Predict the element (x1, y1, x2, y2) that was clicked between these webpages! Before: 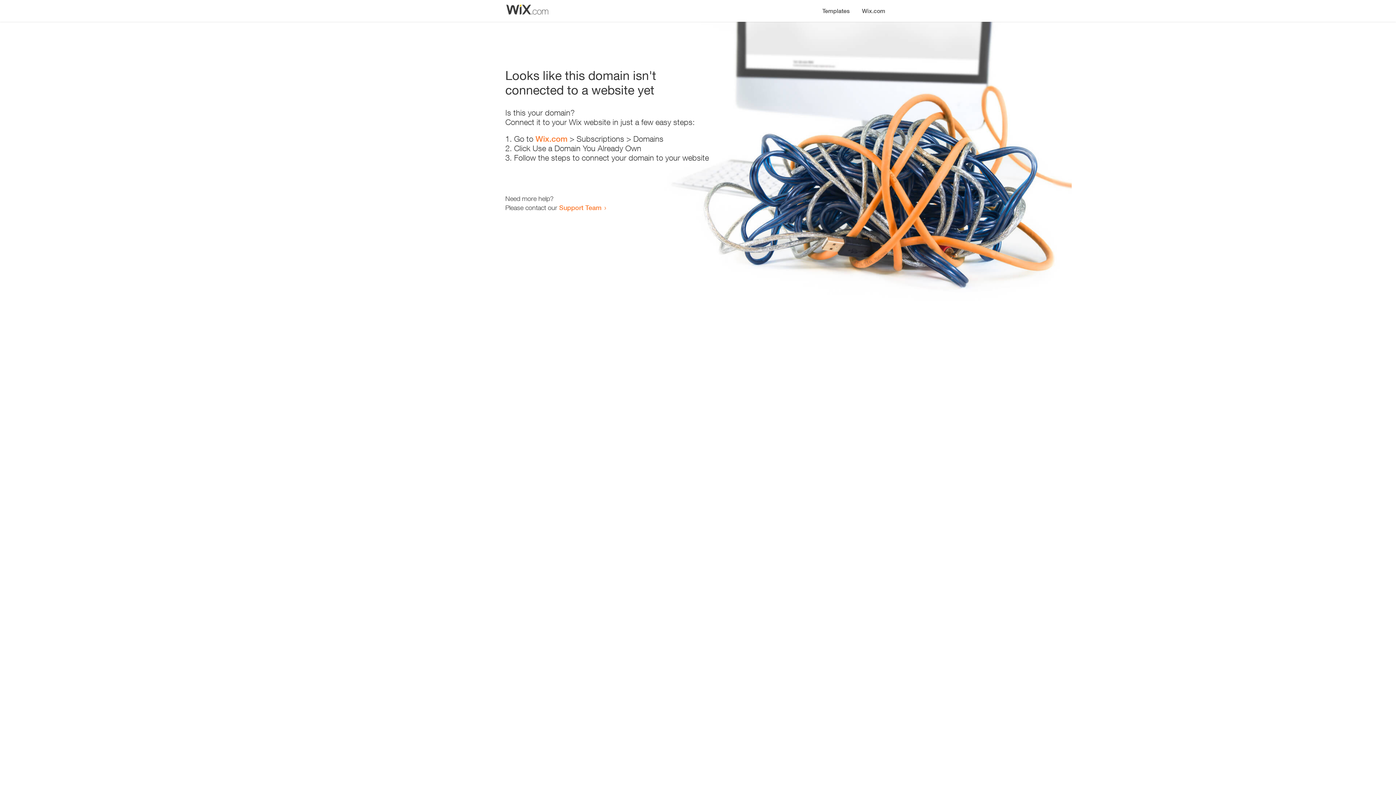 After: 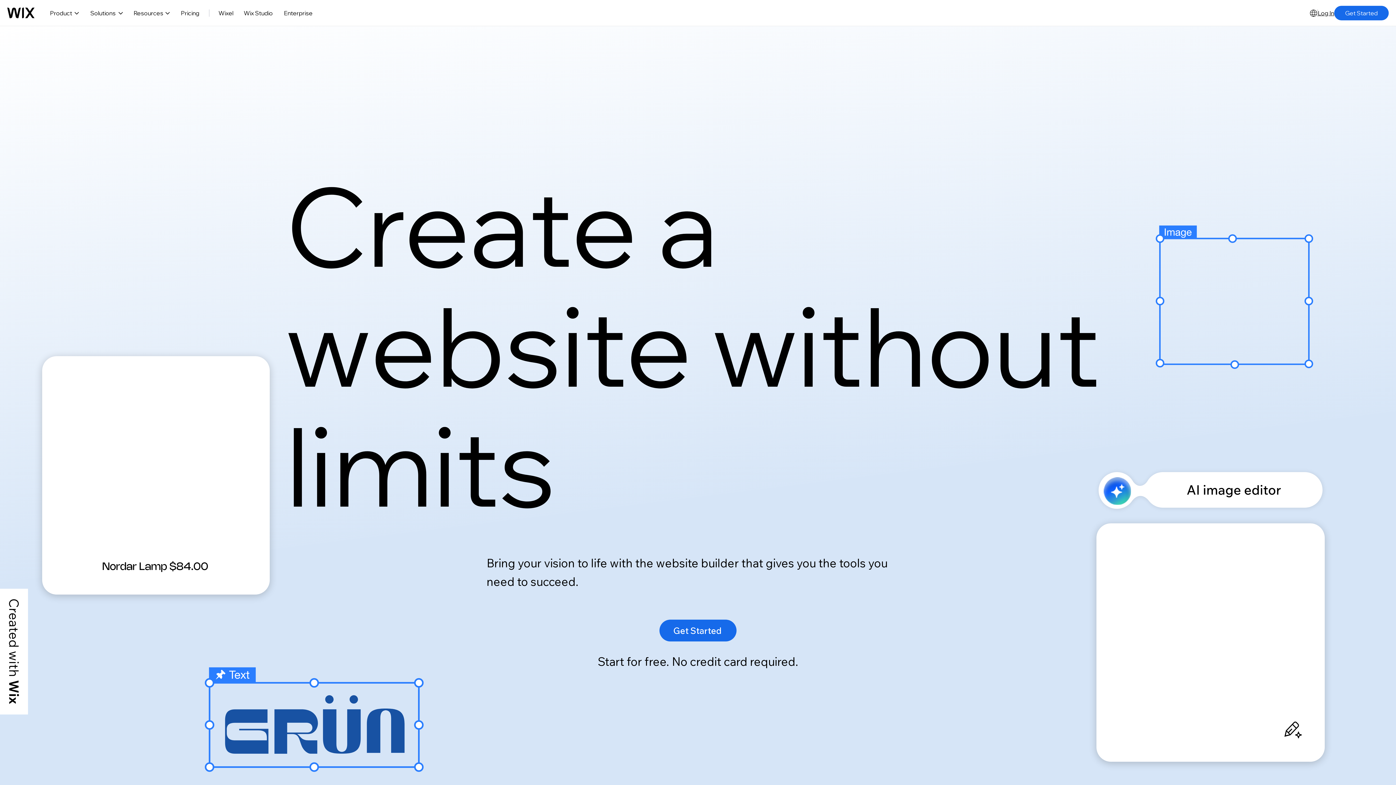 Action: label: Wix.com bbox: (535, 134, 567, 143)